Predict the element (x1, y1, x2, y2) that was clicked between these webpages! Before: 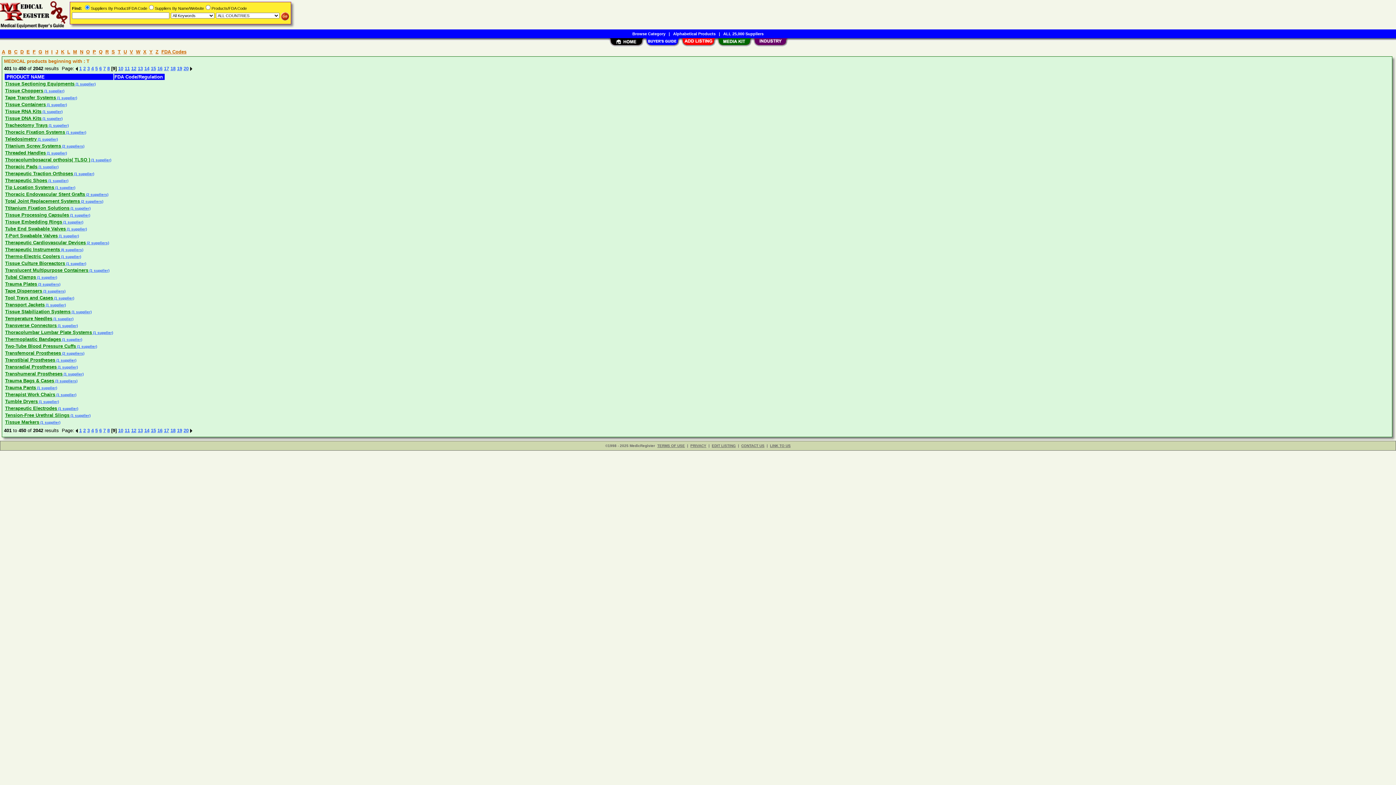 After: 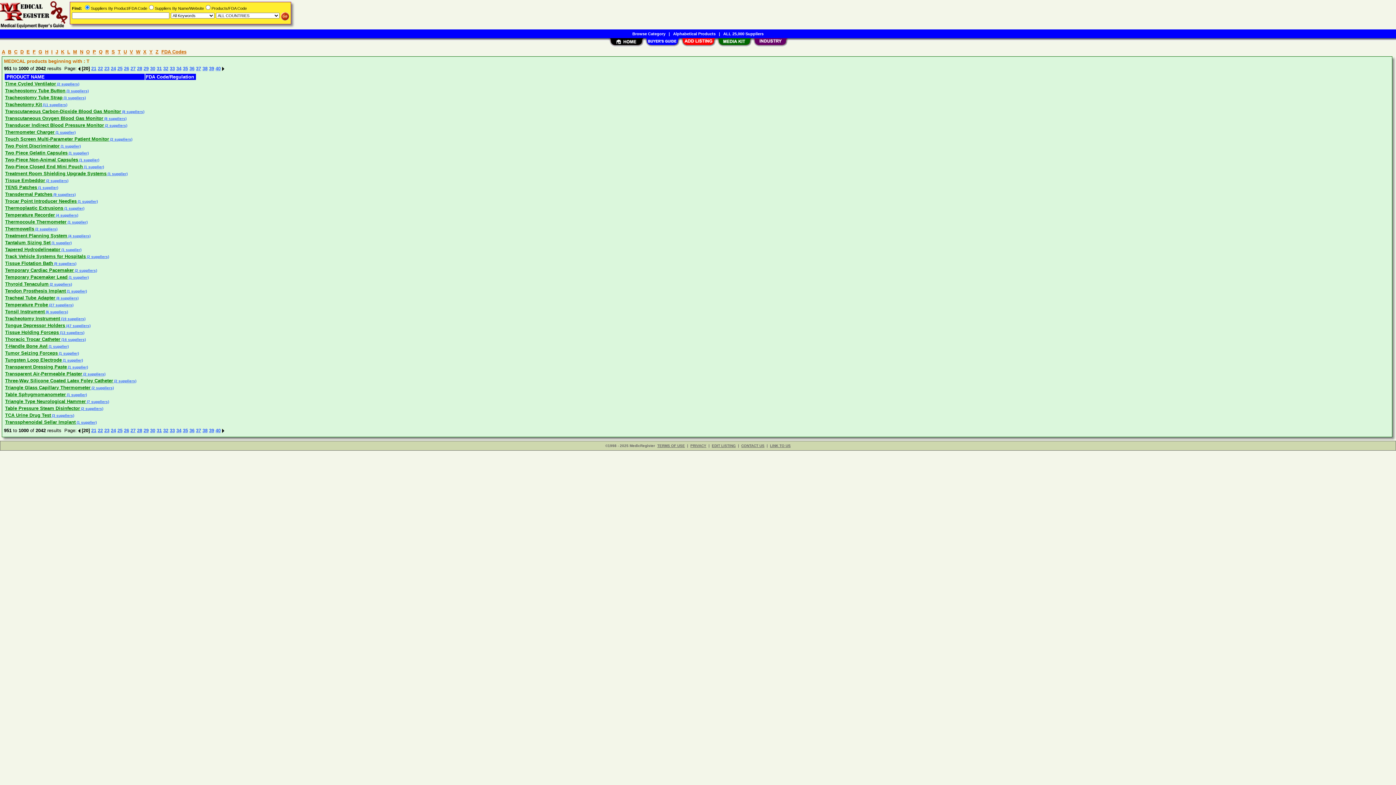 Action: label: 20 bbox: (183, 428, 188, 433)